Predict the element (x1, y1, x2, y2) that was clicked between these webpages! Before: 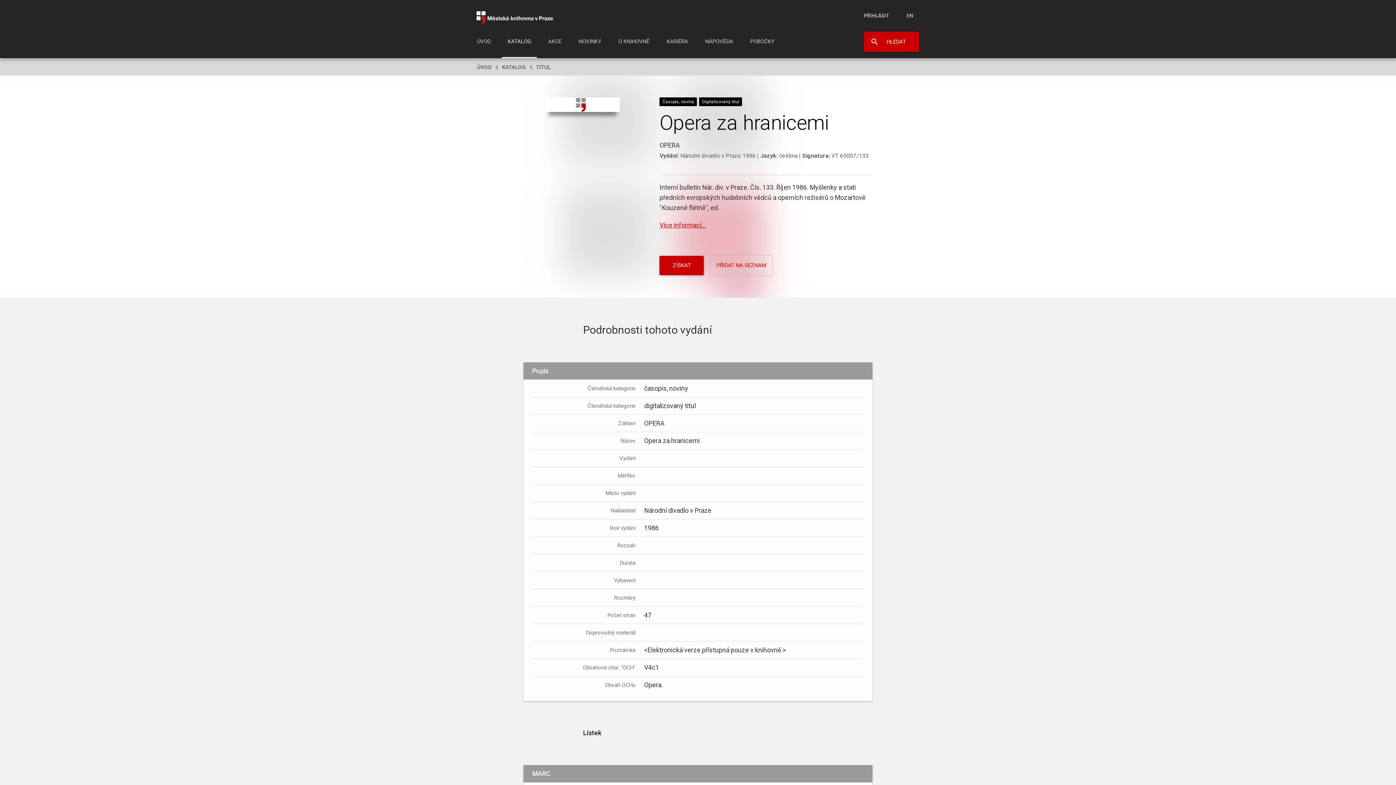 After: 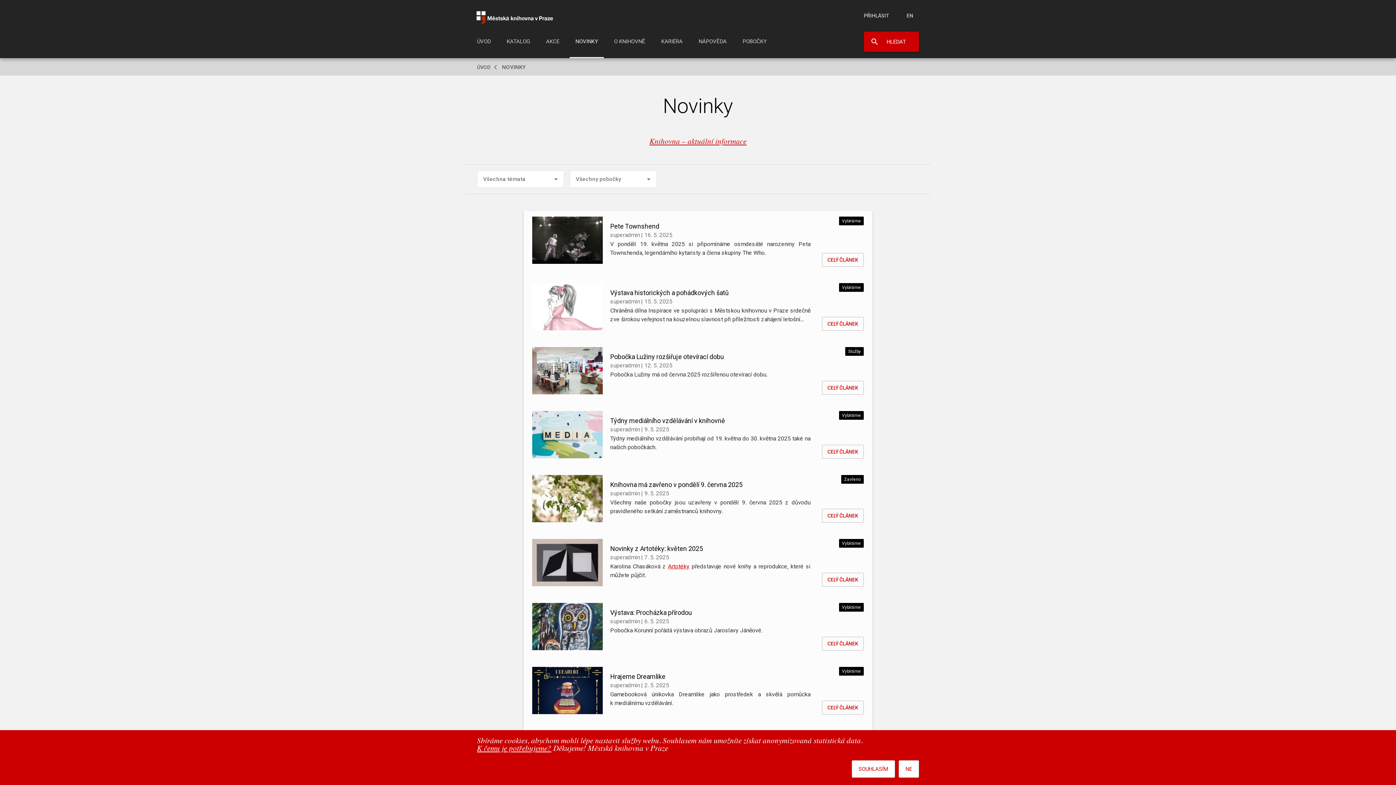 Action: bbox: (573, 29, 607, 58) label: NOVINKY